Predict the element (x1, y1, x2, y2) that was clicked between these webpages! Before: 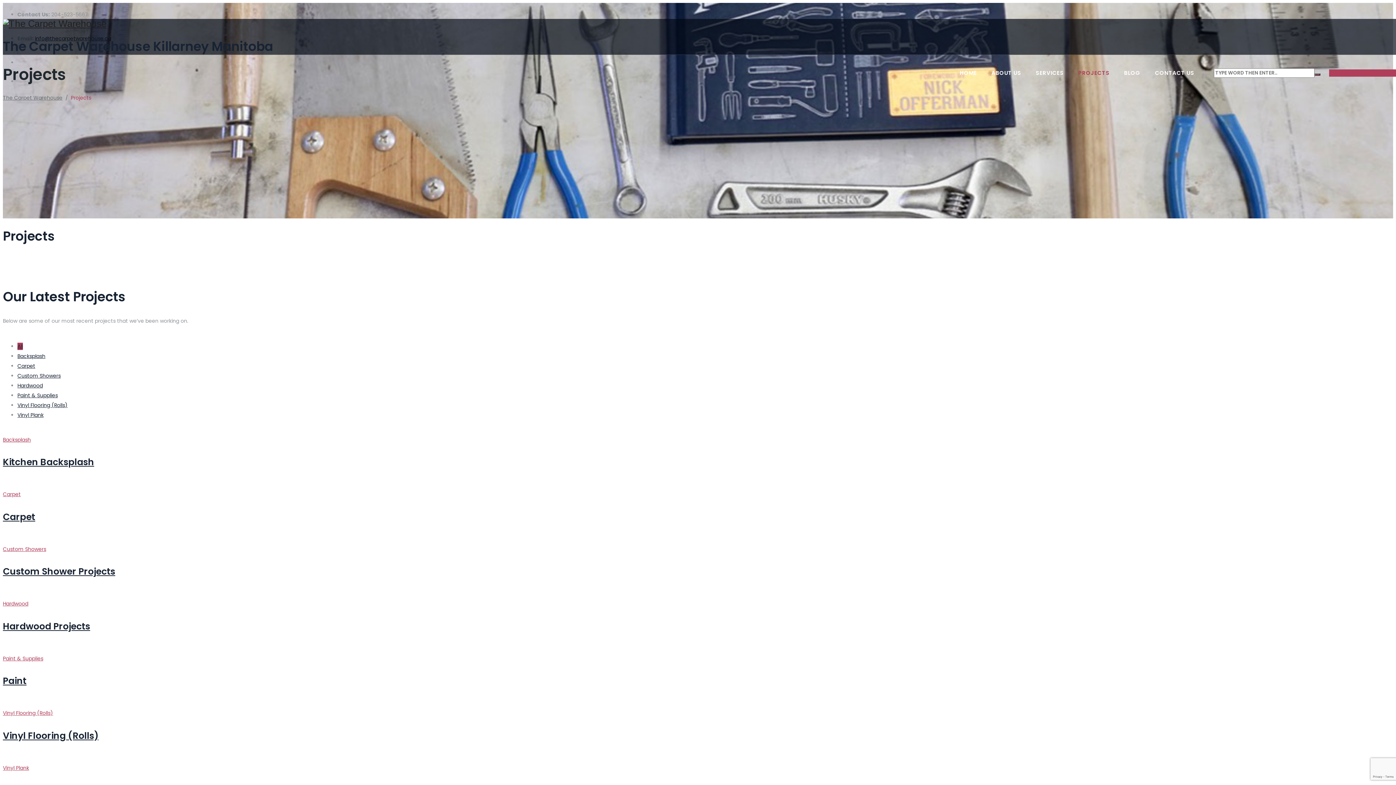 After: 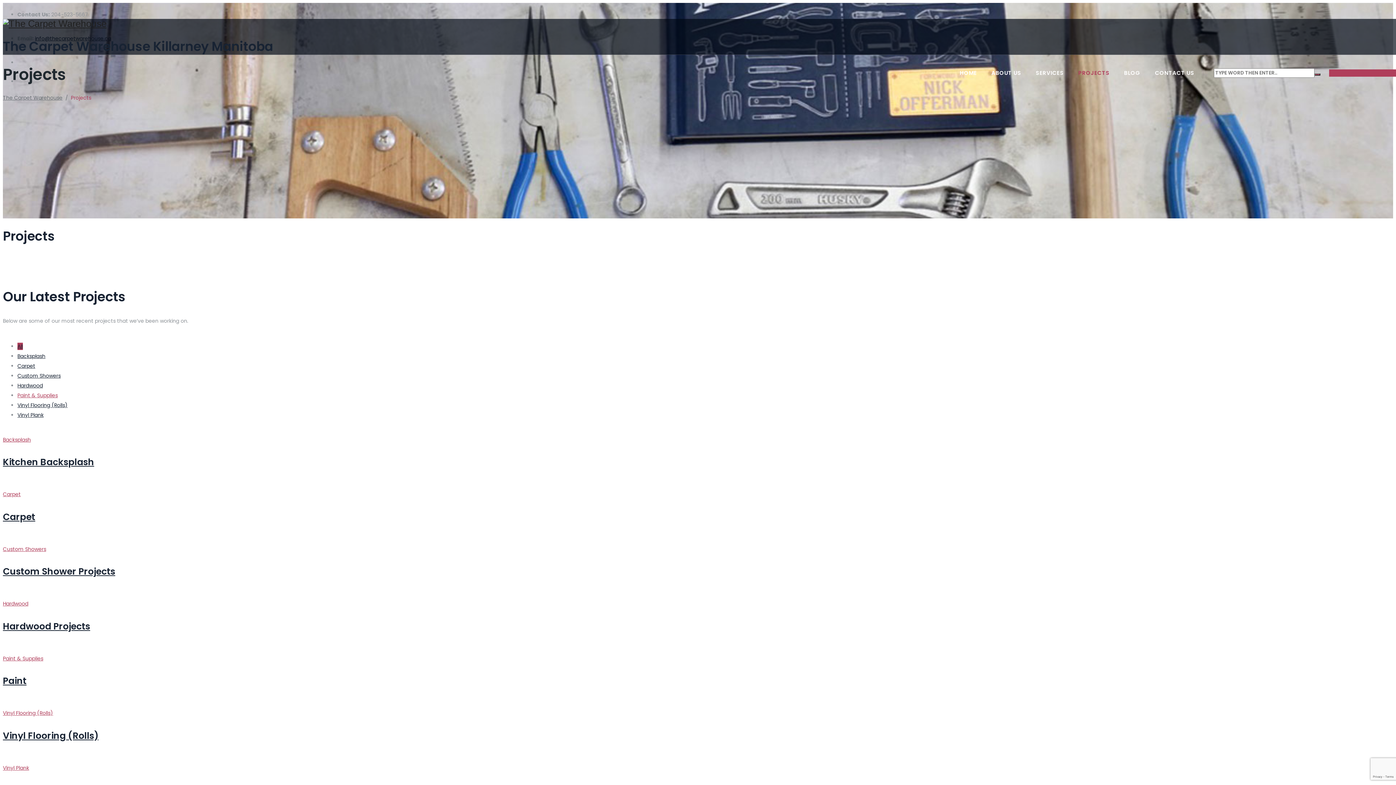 Action: bbox: (17, 391, 57, 399) label: Paint & Supplies